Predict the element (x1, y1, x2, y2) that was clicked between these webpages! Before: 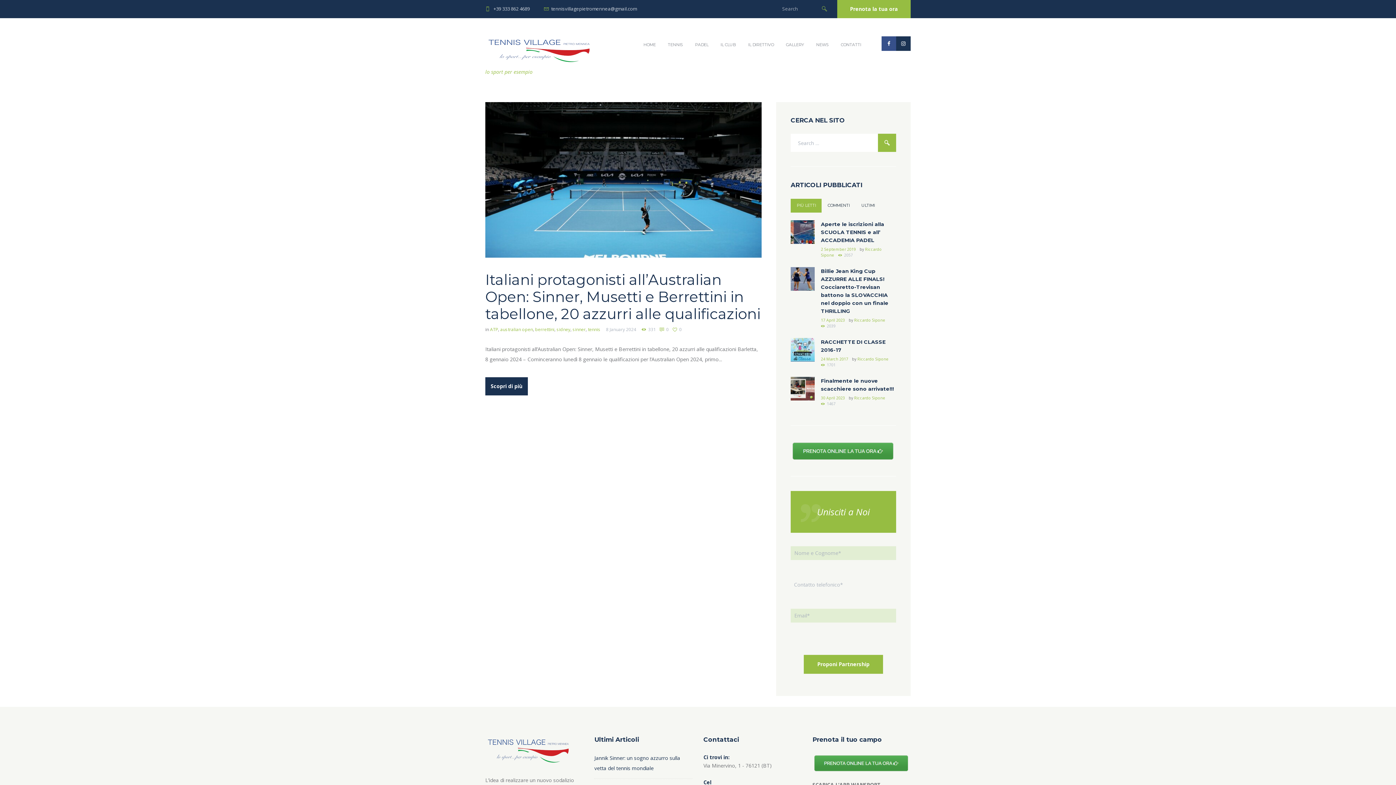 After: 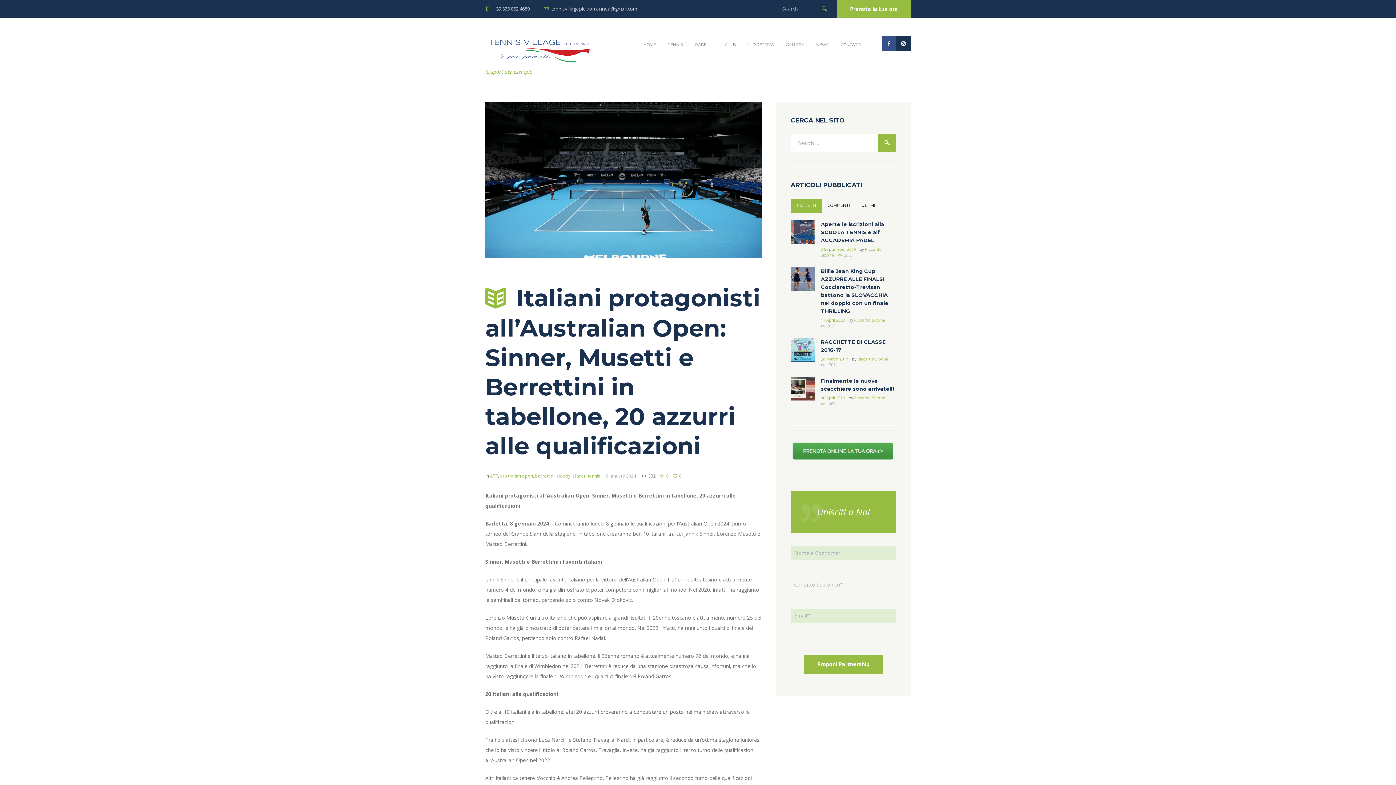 Action: bbox: (485, 377, 528, 395) label: Scopri di più
Scopri di più